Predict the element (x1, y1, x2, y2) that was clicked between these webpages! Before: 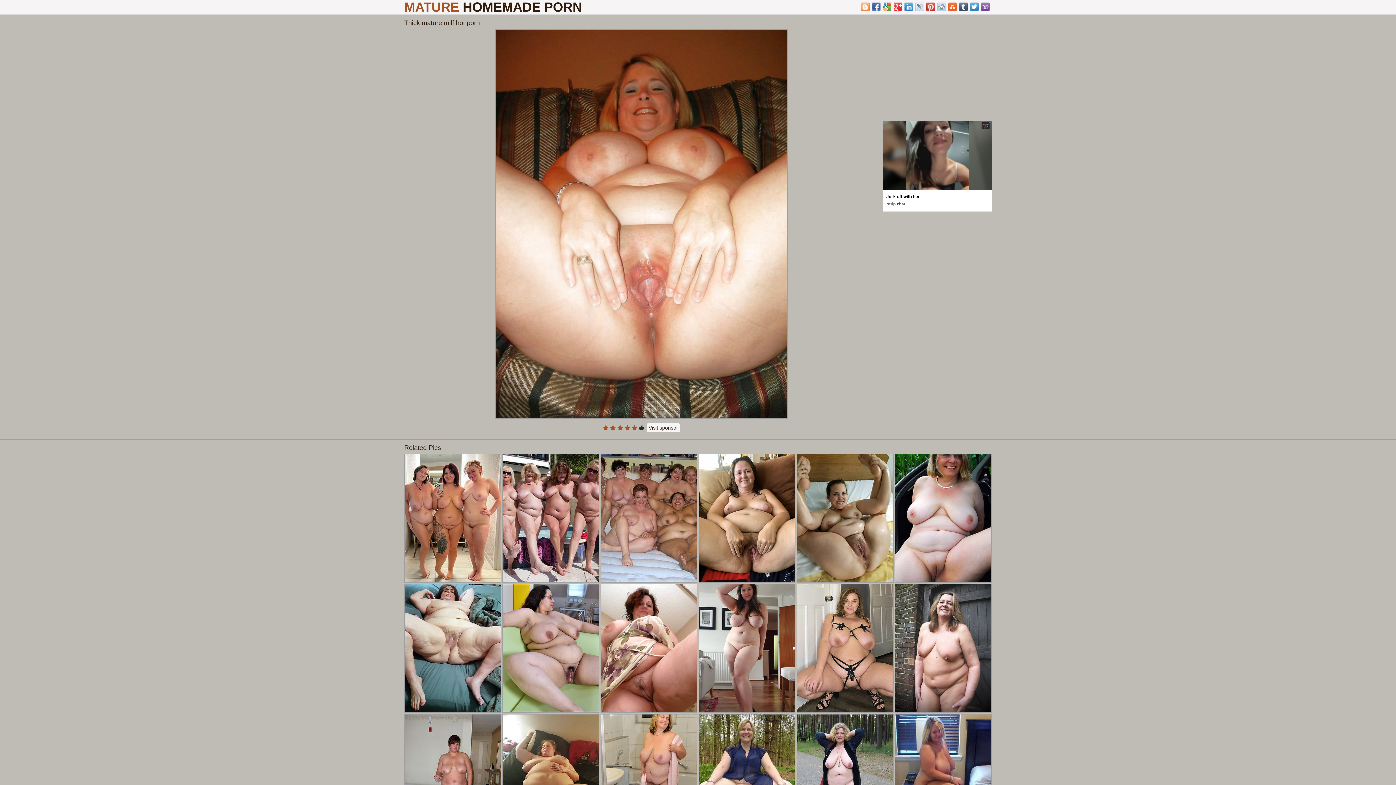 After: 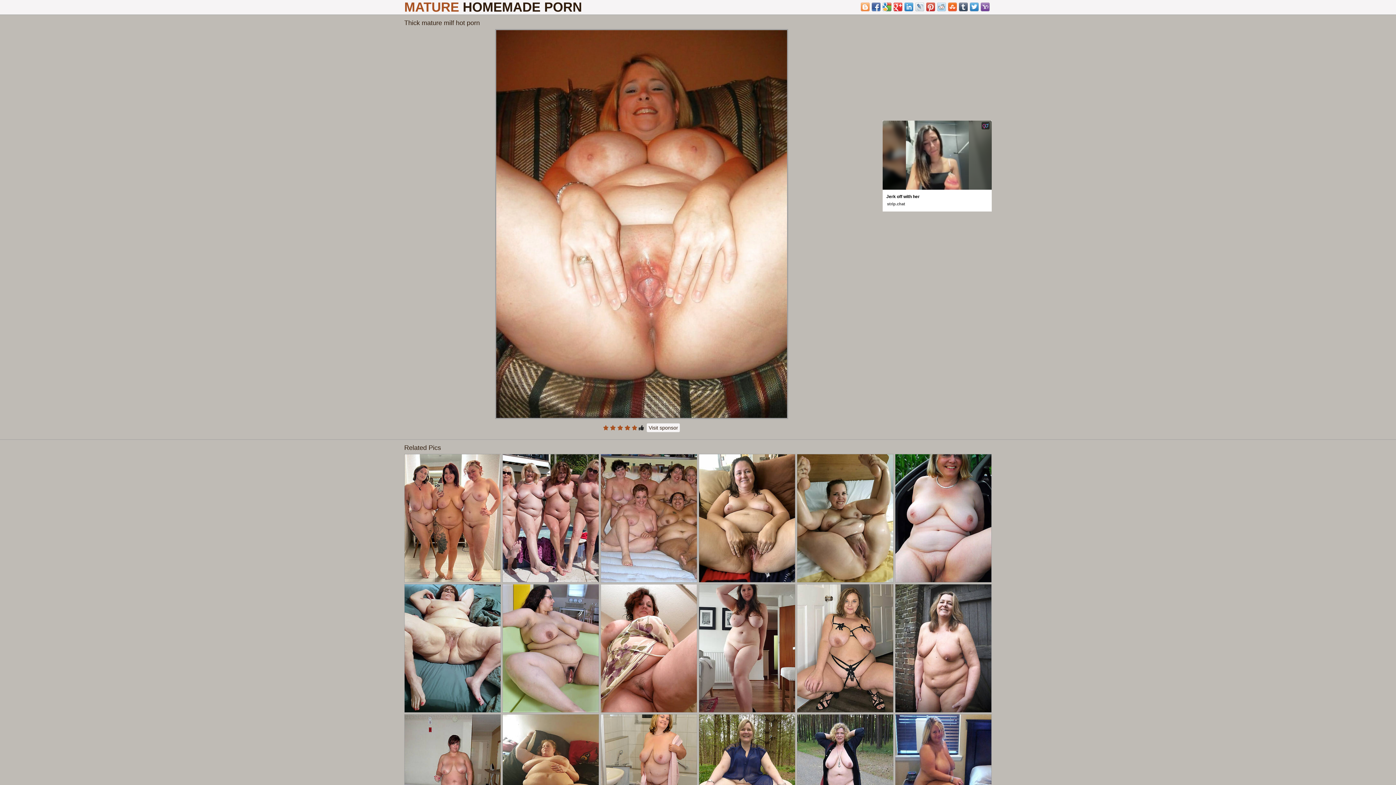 Action: bbox: (937, 2, 946, 11)